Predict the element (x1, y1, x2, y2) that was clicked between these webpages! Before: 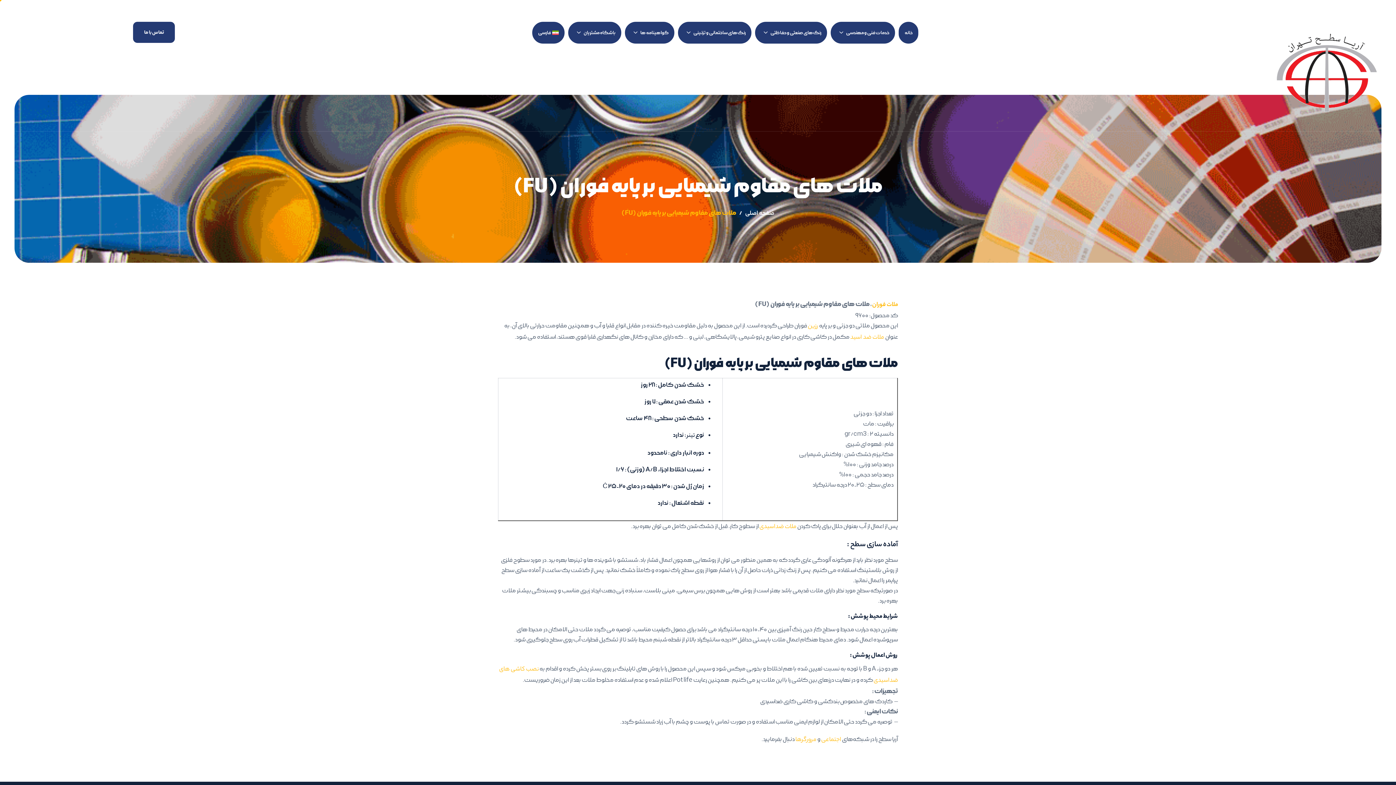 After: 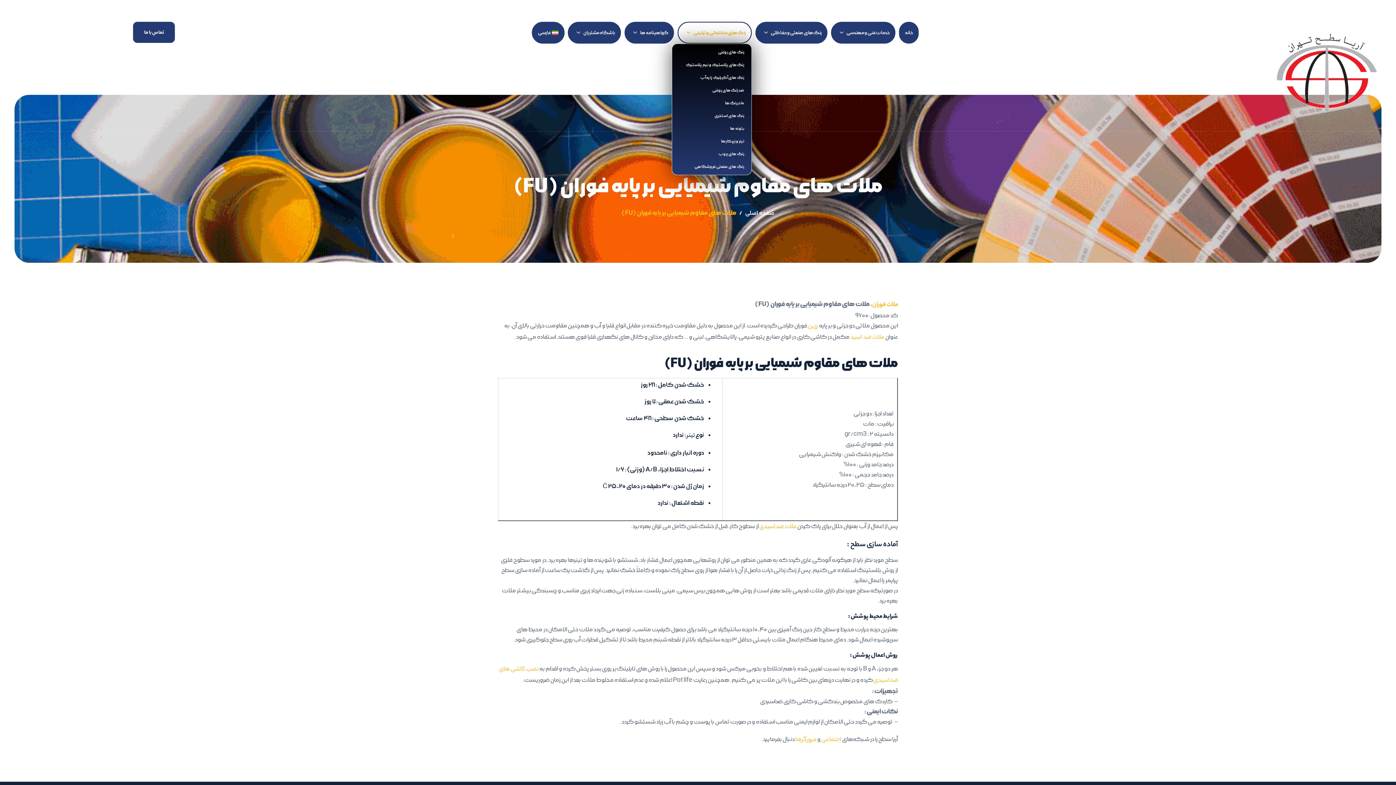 Action: label: رنگ‌های ساختمانی و تزئینی bbox: (678, 21, 751, 43)